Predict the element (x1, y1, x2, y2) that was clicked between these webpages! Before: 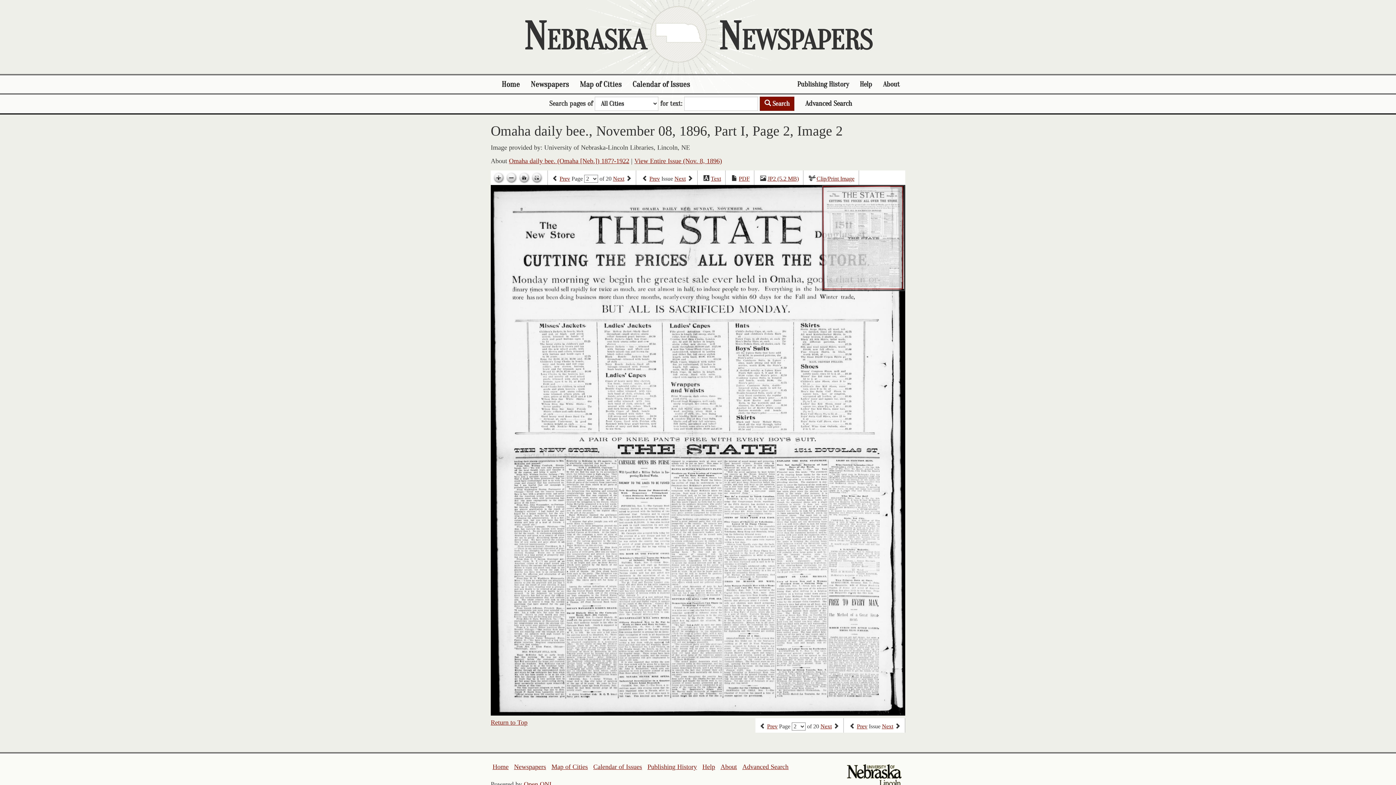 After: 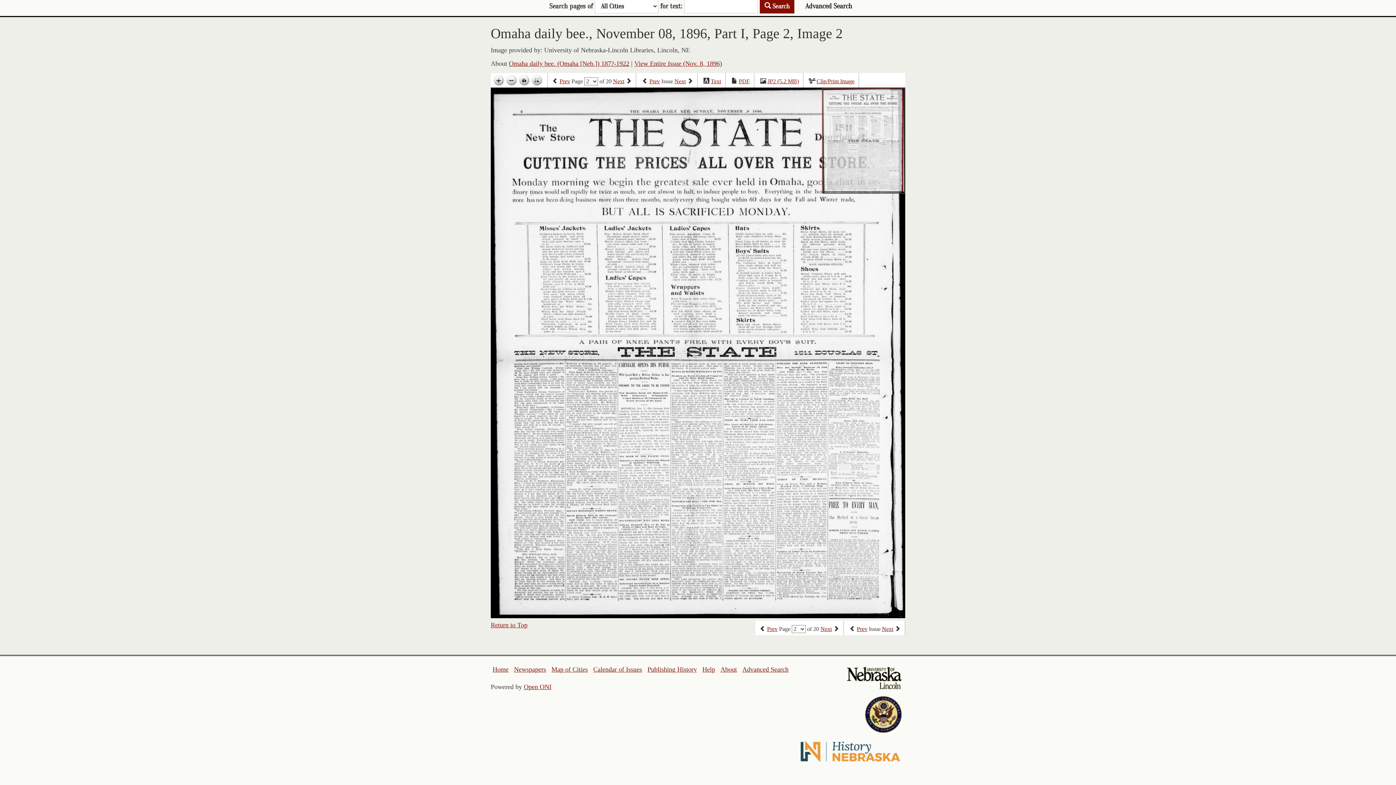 Action: bbox: (490, 719, 527, 726) label: Return to Top